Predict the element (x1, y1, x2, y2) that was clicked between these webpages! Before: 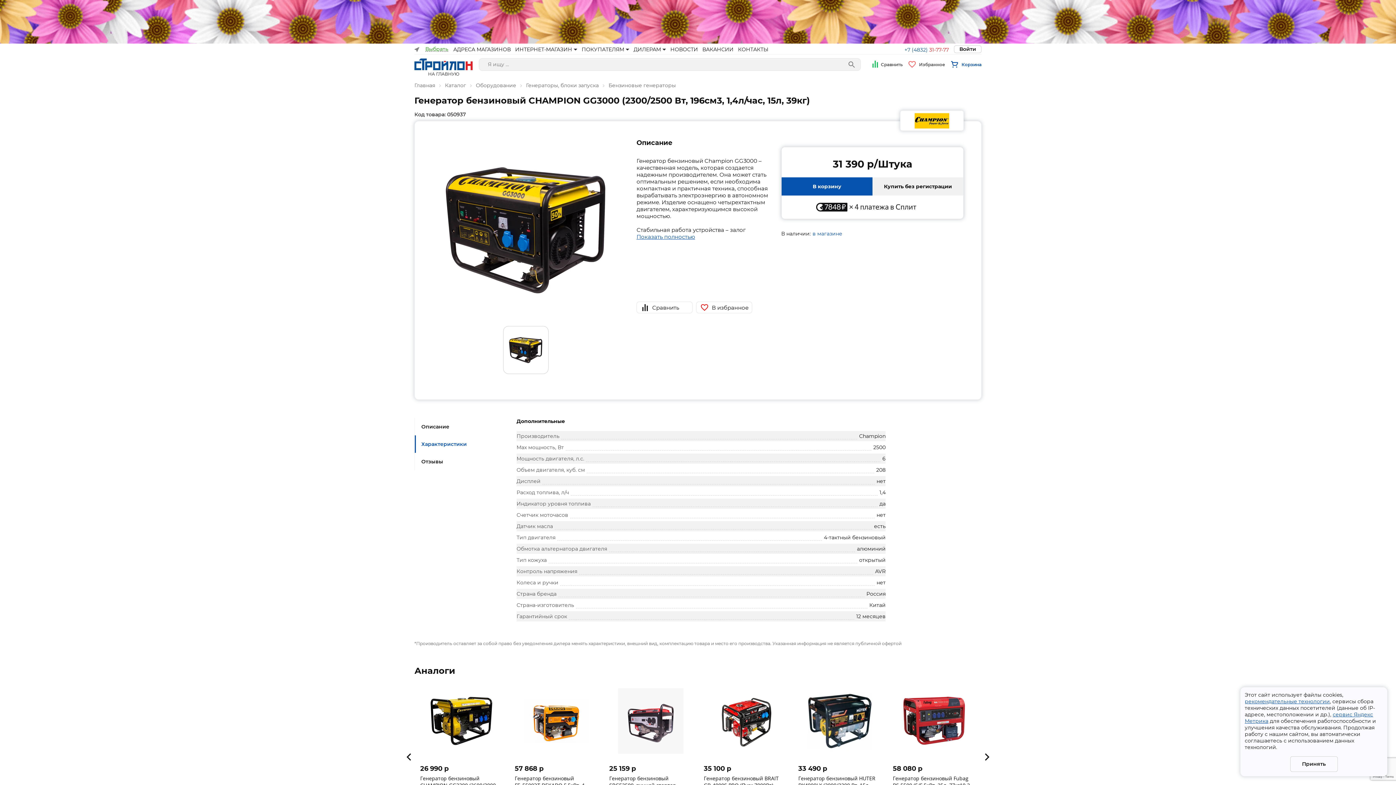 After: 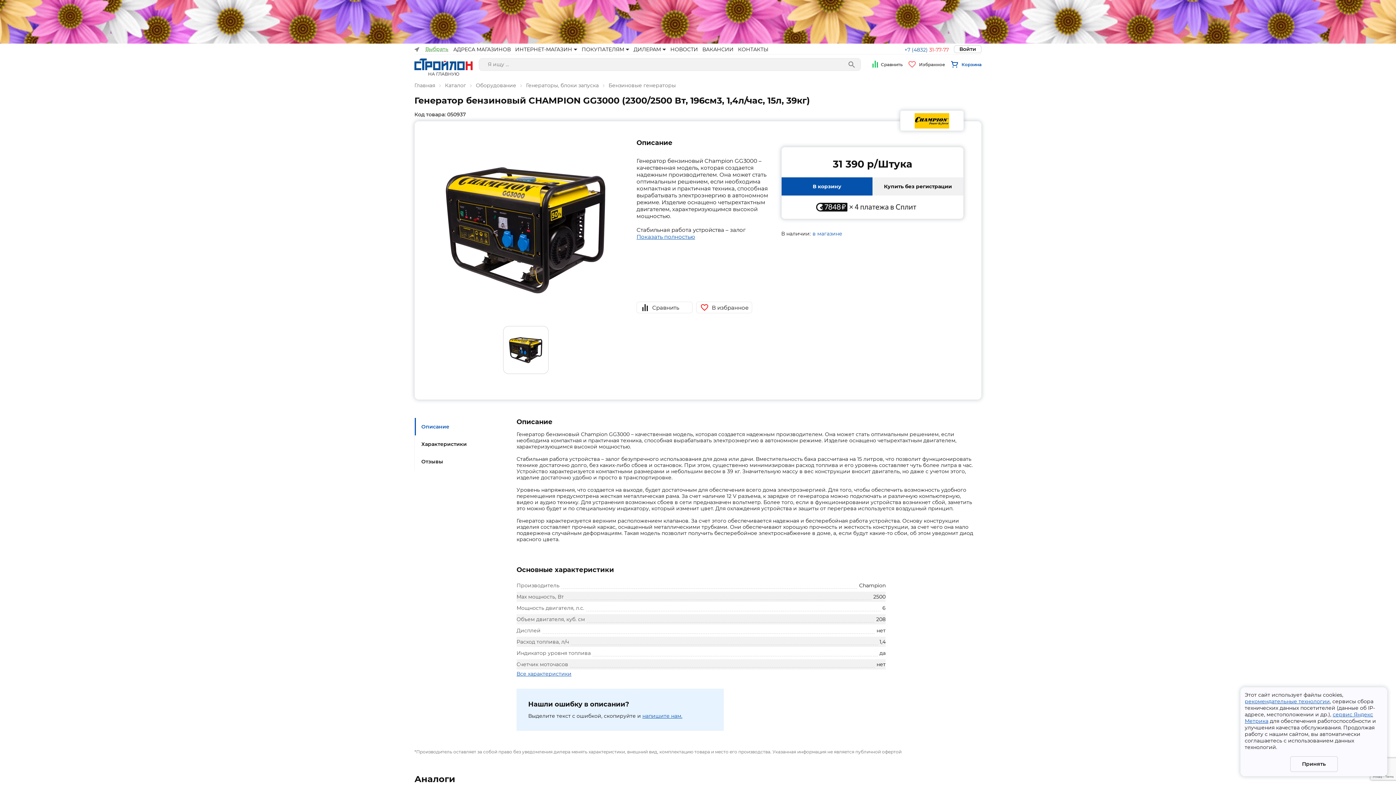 Action: label: Описание bbox: (414, 418, 516, 435)